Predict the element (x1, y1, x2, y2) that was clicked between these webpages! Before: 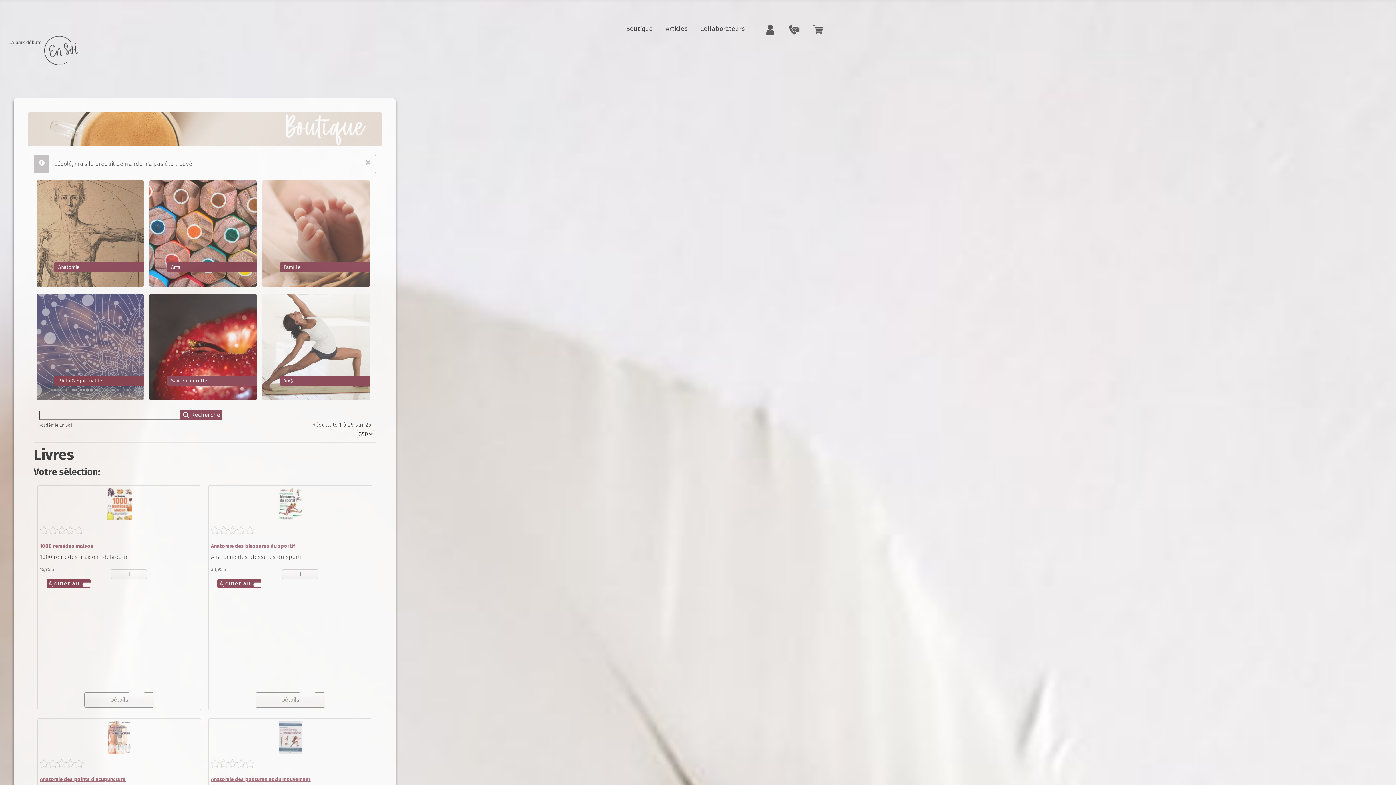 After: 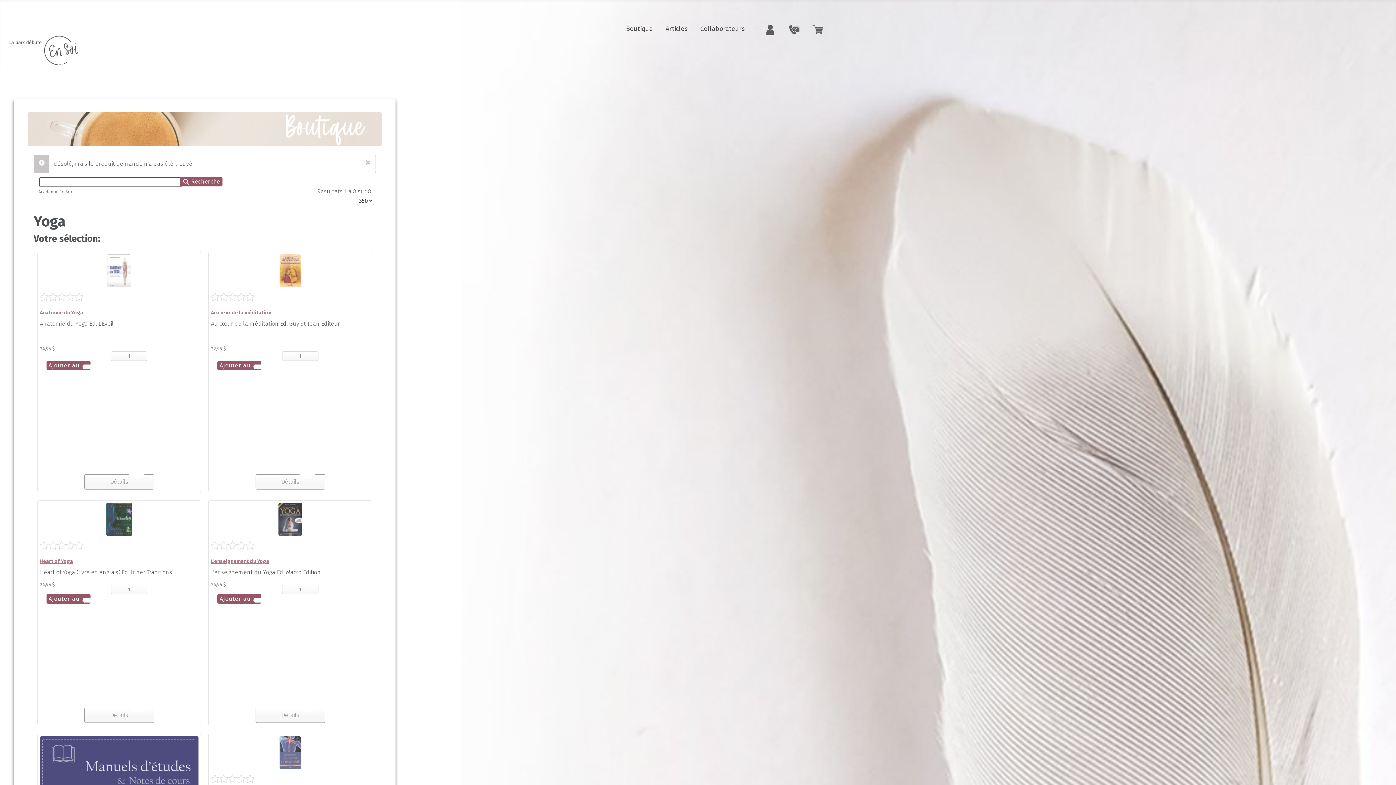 Action: label: Yoga bbox: (262, 343, 369, 350)